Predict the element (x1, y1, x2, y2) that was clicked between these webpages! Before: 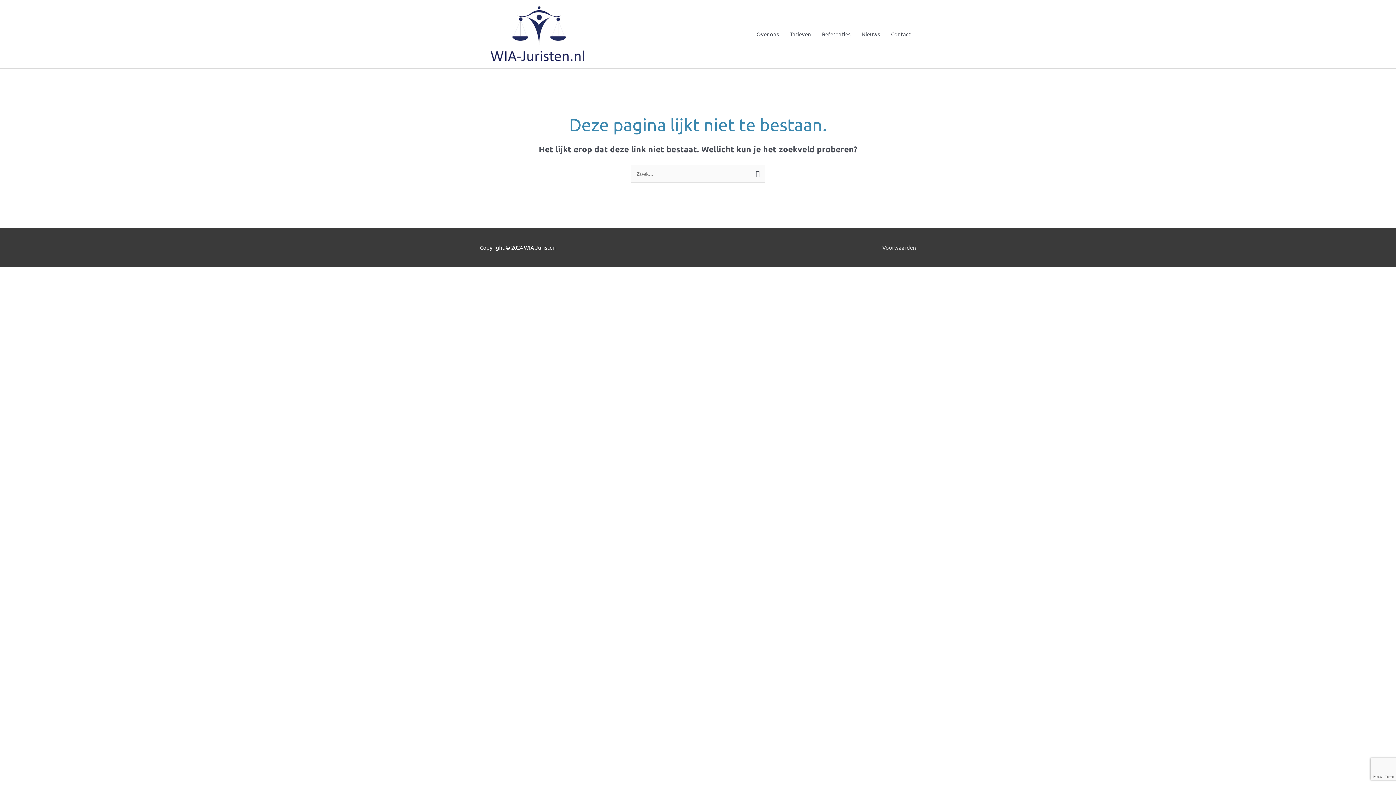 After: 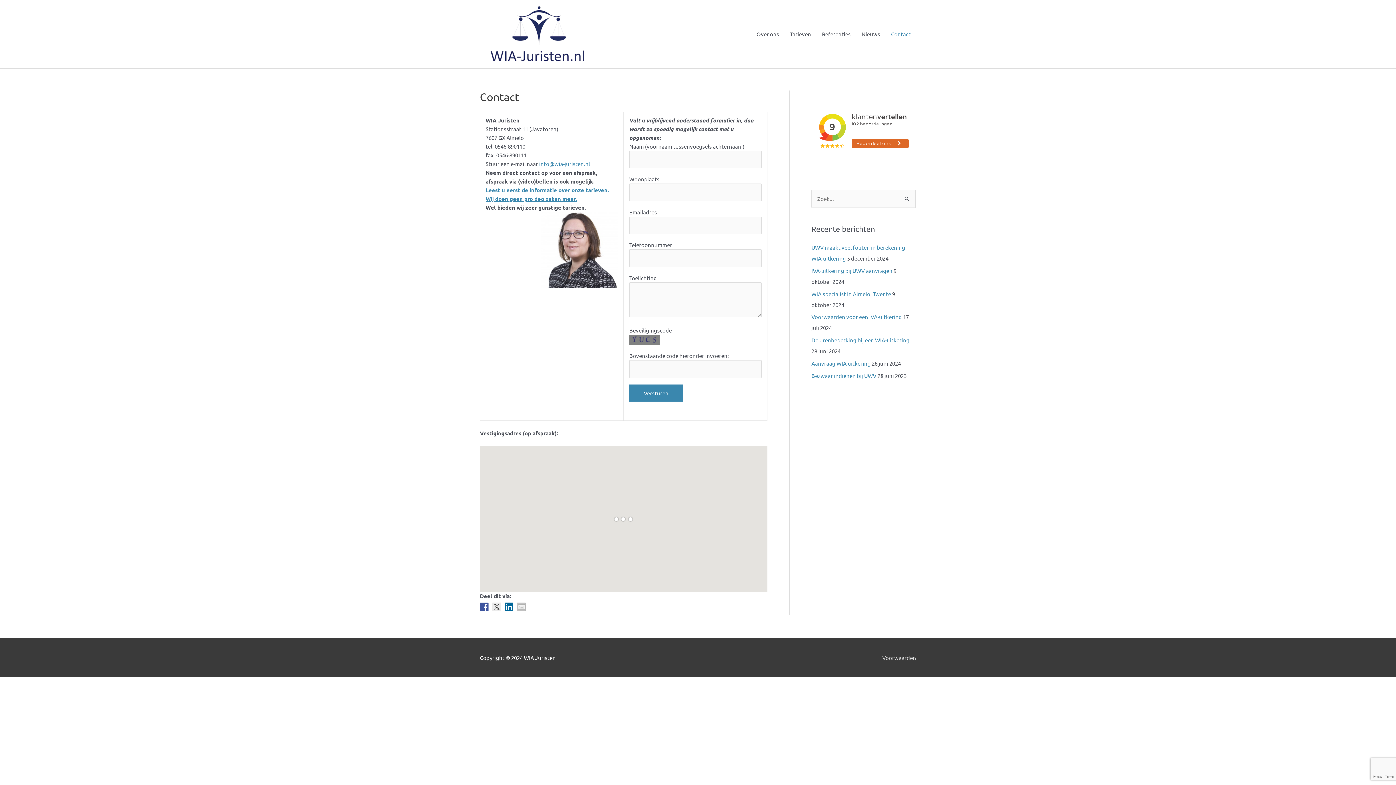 Action: bbox: (885, 23, 916, 45) label: Contact